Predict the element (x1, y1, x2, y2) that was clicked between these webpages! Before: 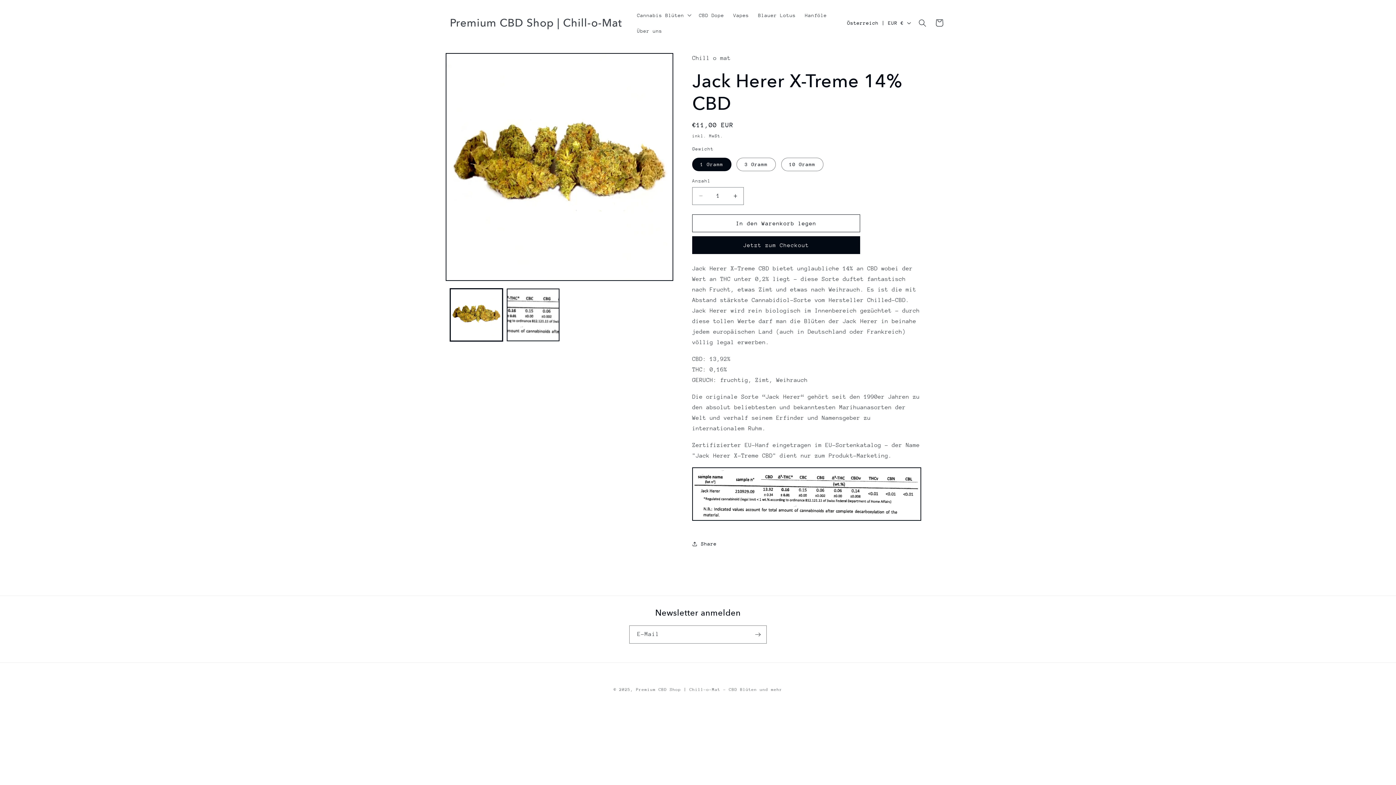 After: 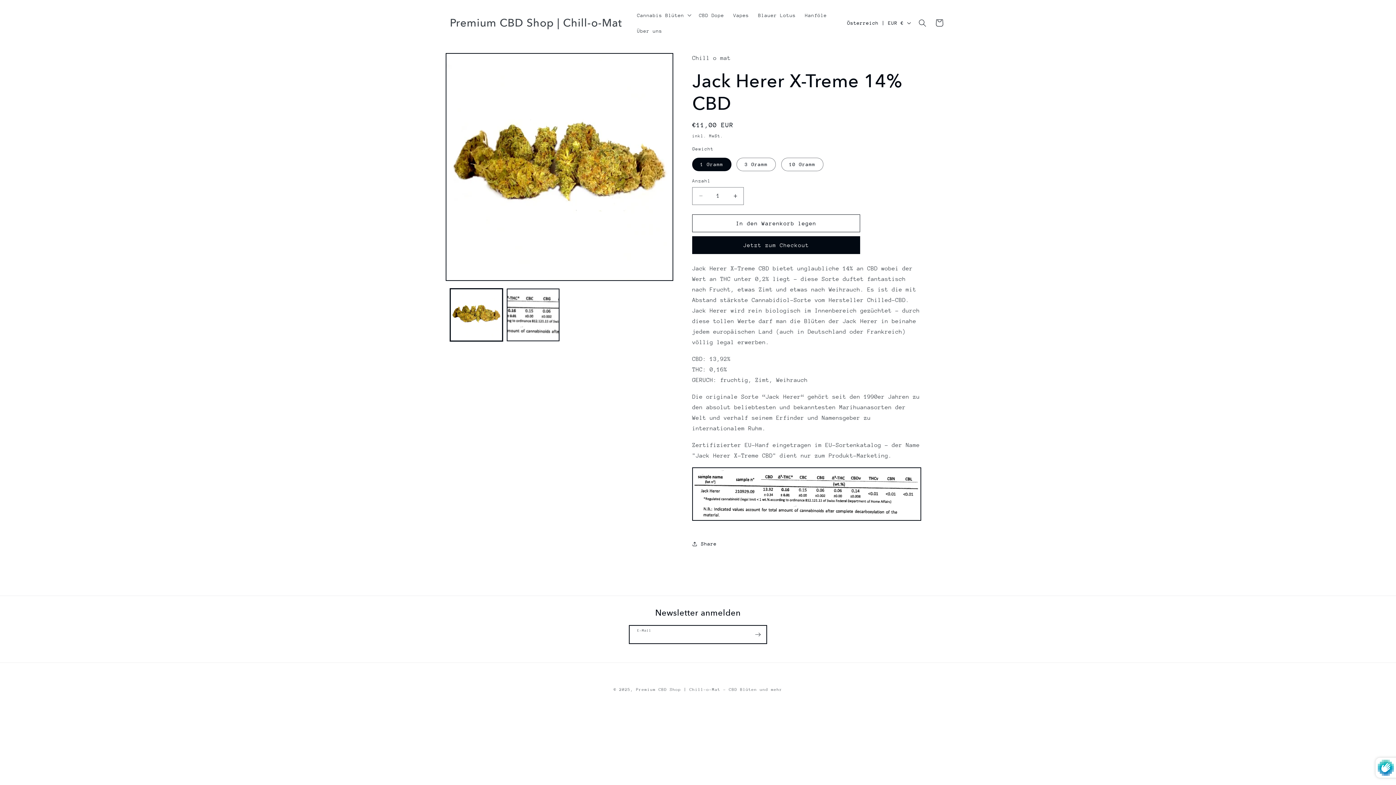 Action: label: Abonnieren bbox: (749, 625, 766, 643)